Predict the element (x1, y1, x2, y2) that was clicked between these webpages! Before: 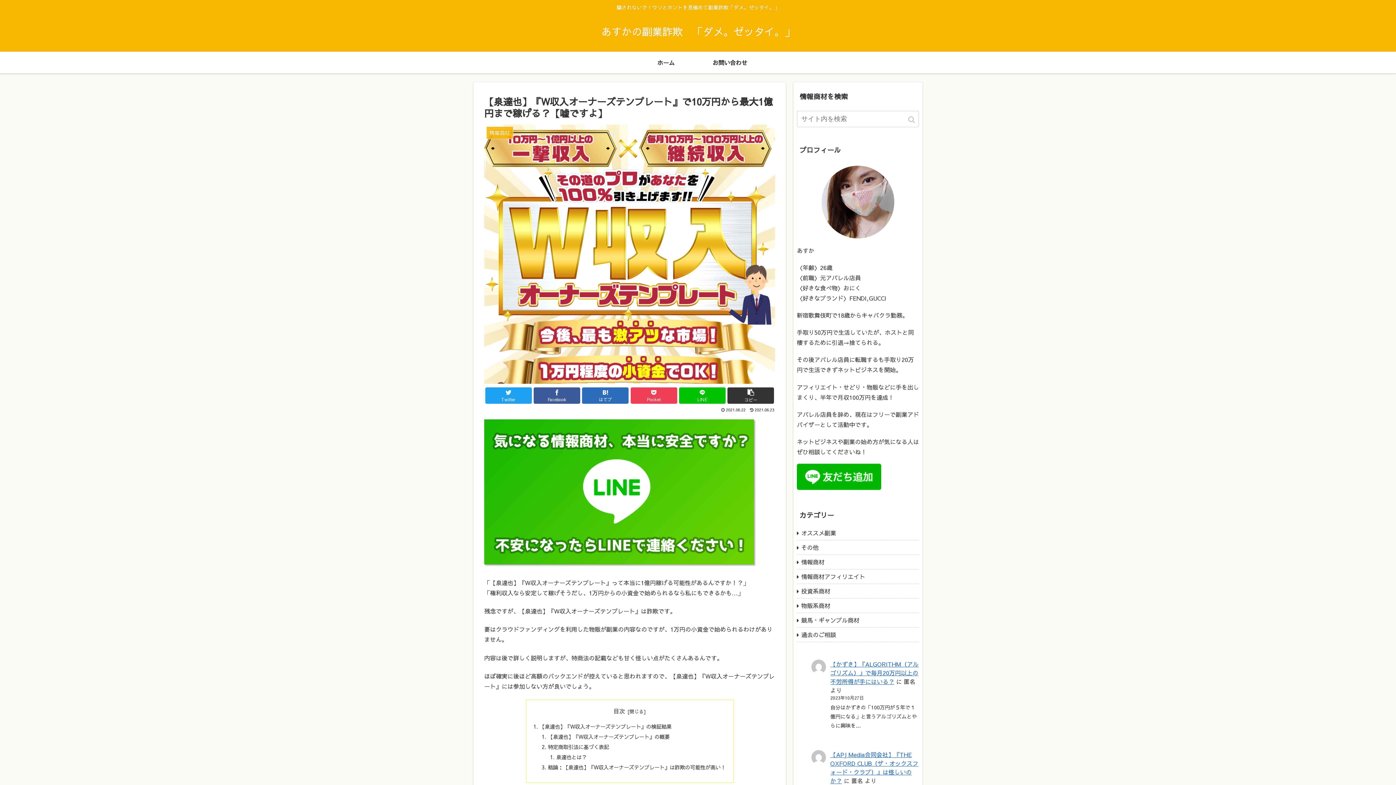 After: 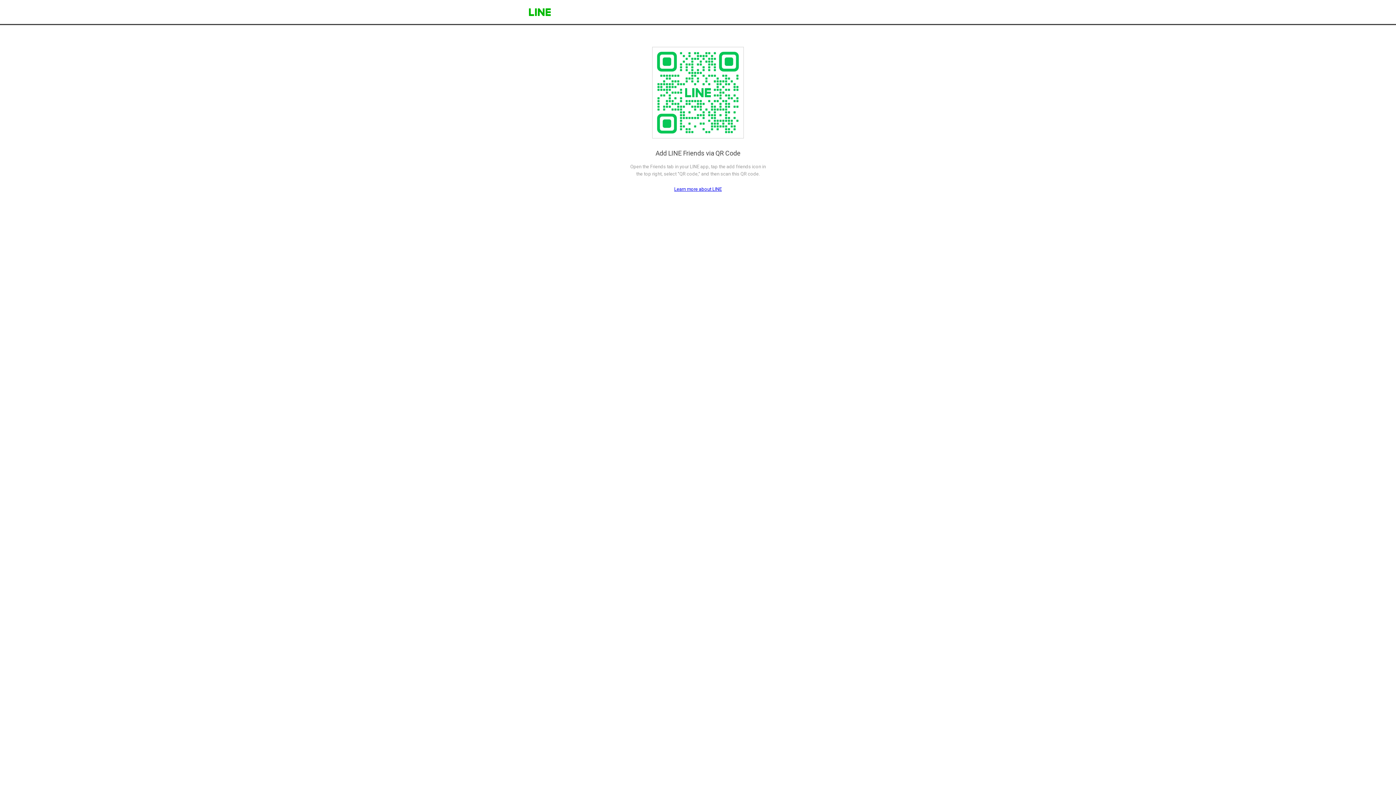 Action: bbox: (484, 560, 756, 568)